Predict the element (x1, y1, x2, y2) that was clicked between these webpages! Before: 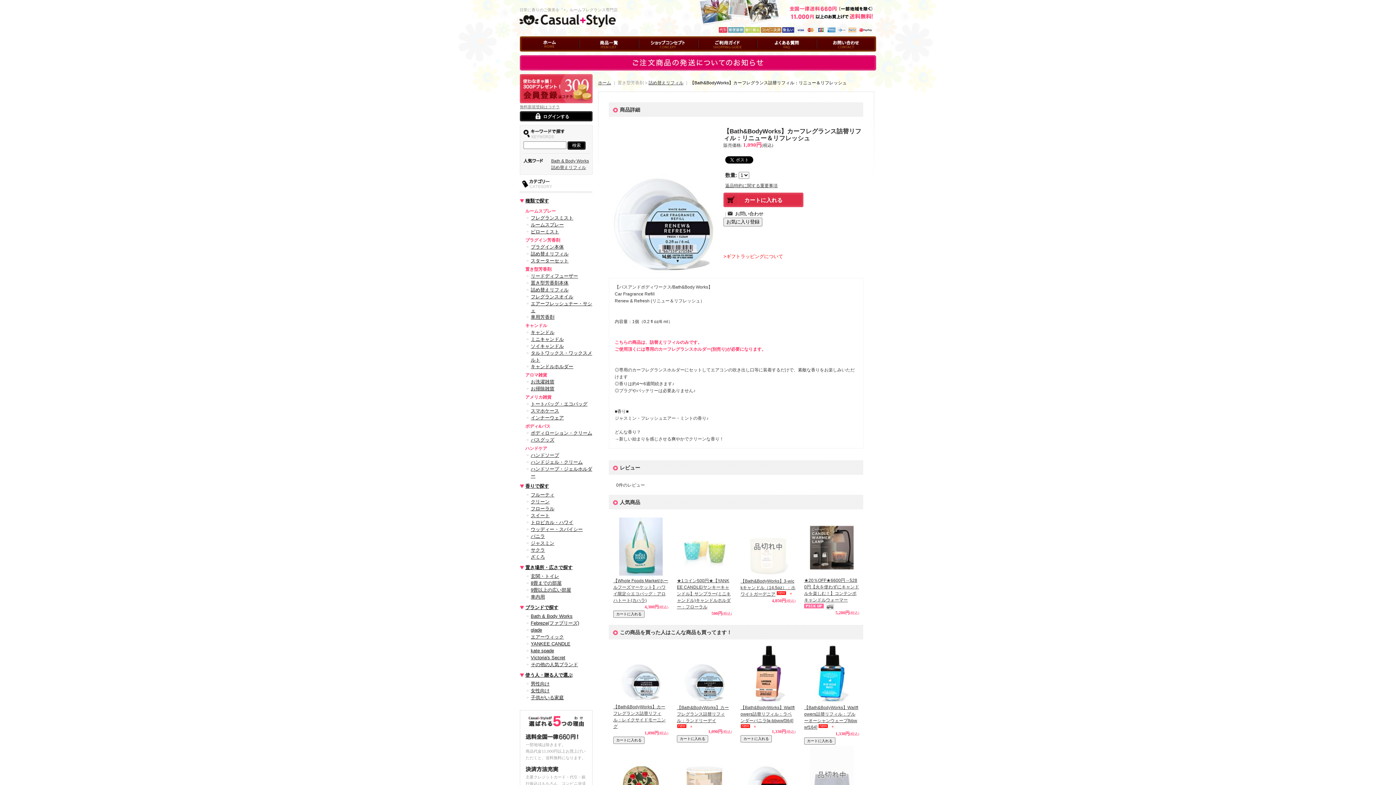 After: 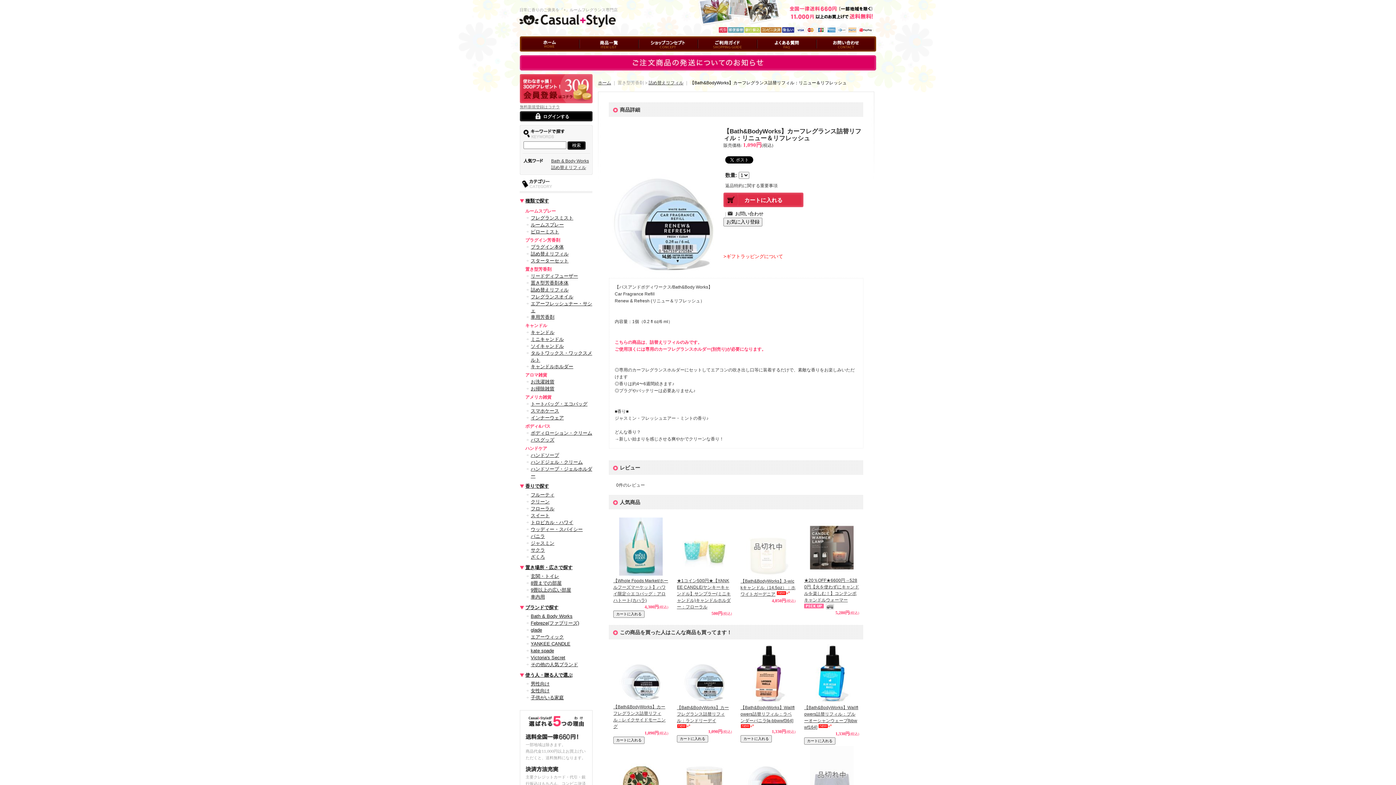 Action: label: 返品特約に関する重要事項 bbox: (725, 183, 777, 188)